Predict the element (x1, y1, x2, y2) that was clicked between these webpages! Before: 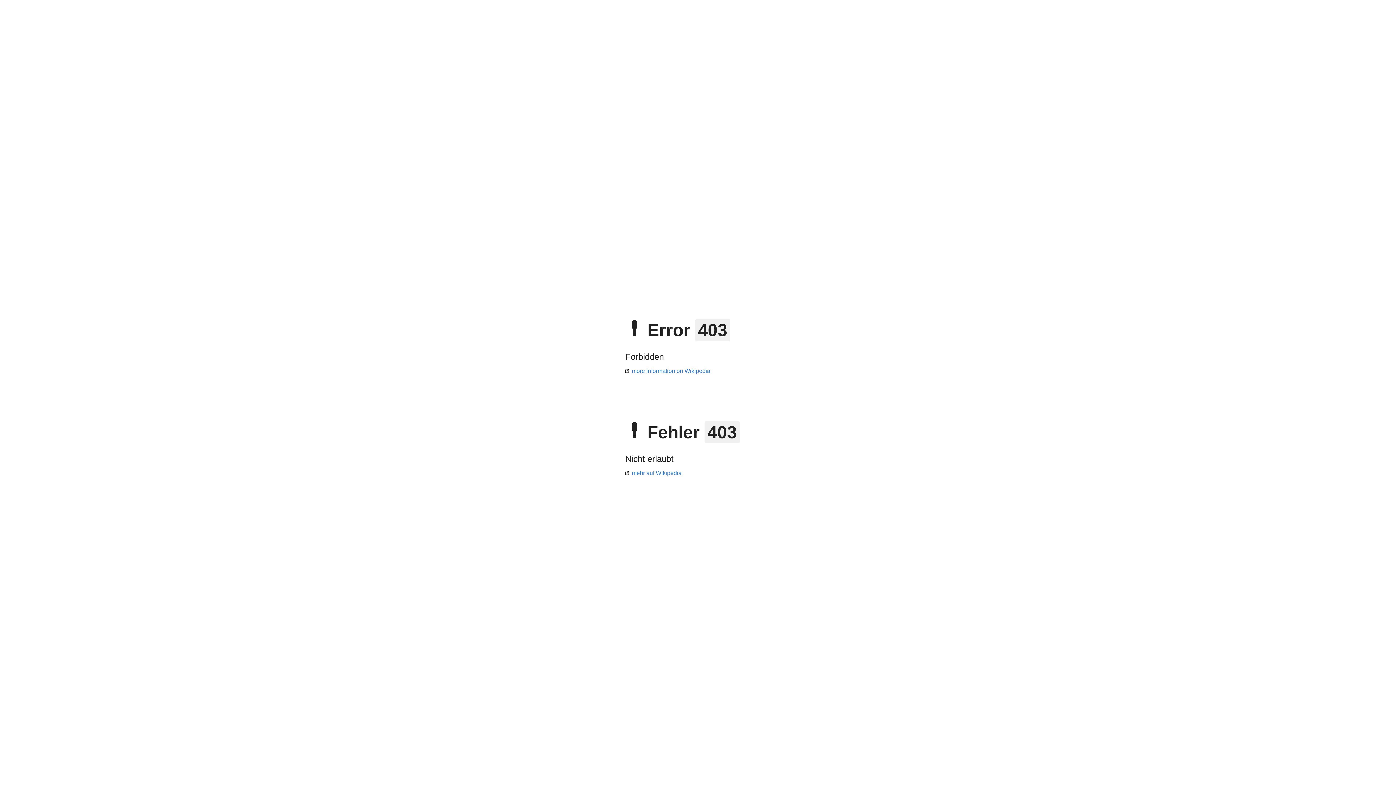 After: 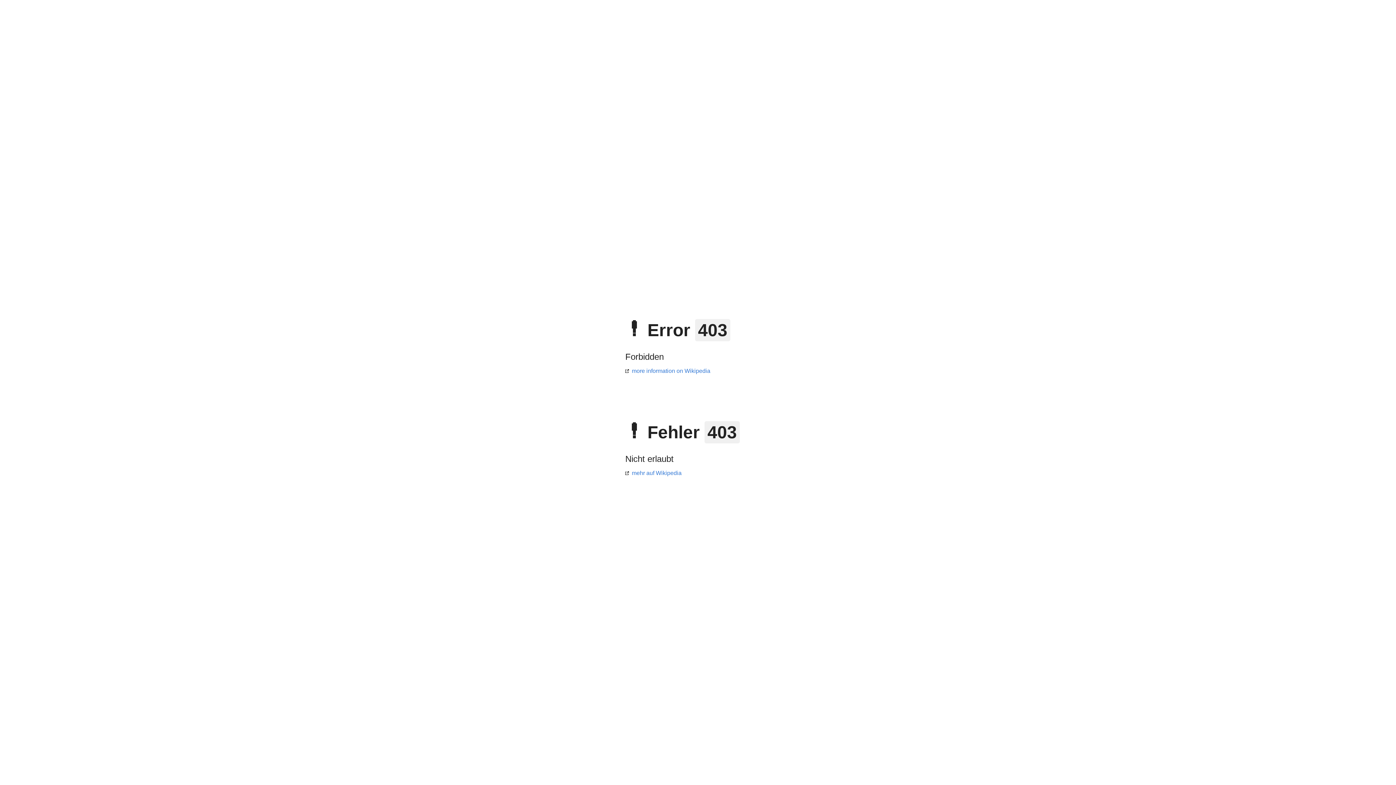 Action: label: more information on Wikipedia bbox: (625, 368, 710, 374)